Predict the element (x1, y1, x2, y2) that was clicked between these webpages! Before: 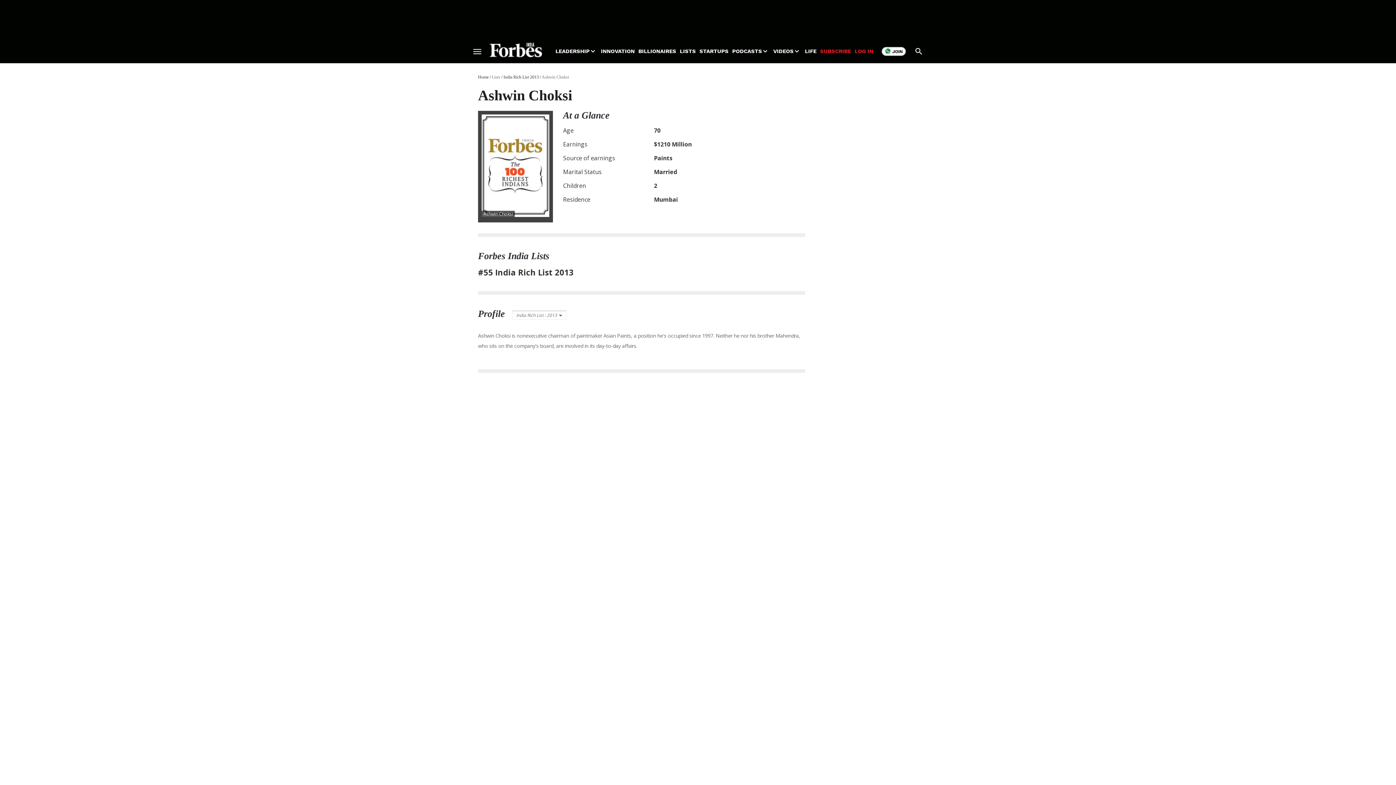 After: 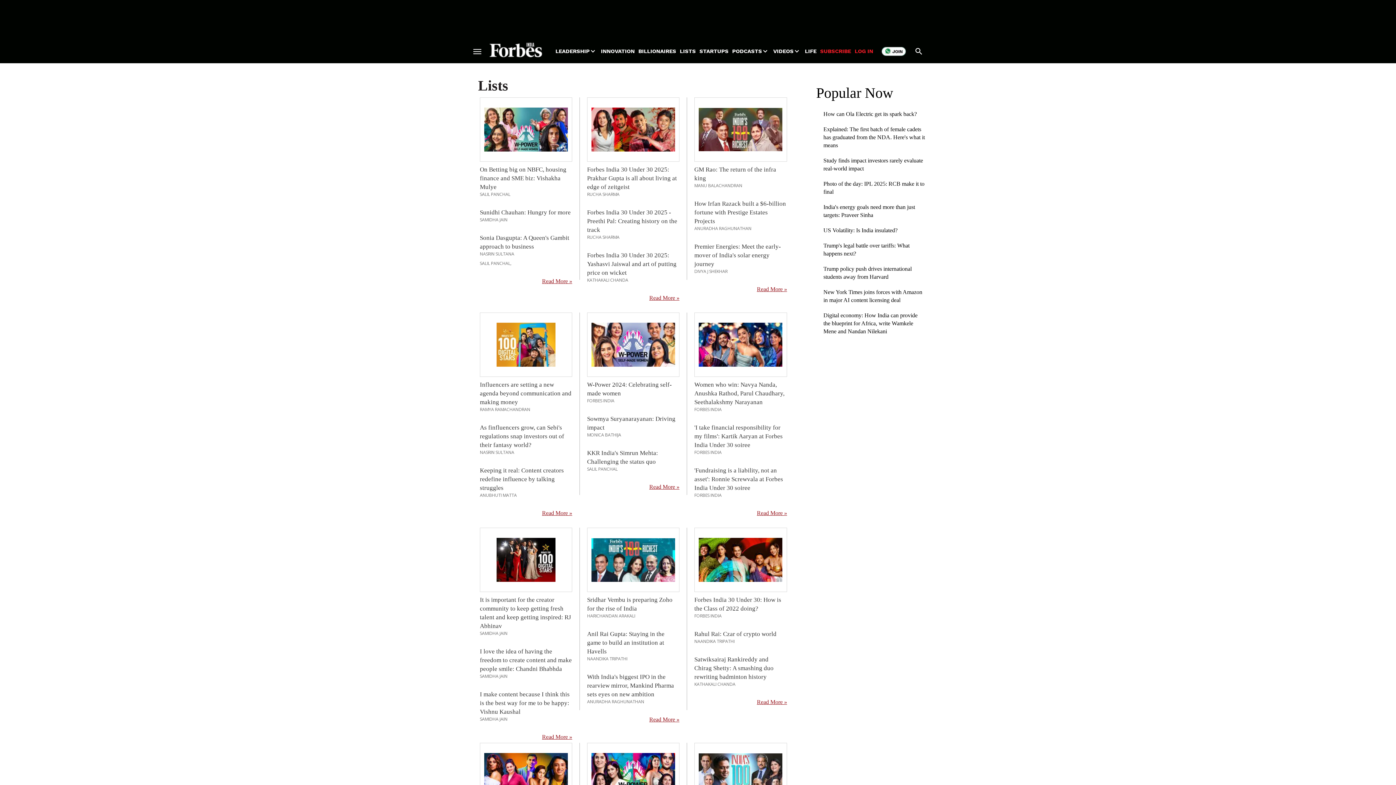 Action: label: Lists bbox: (492, 74, 500, 79)